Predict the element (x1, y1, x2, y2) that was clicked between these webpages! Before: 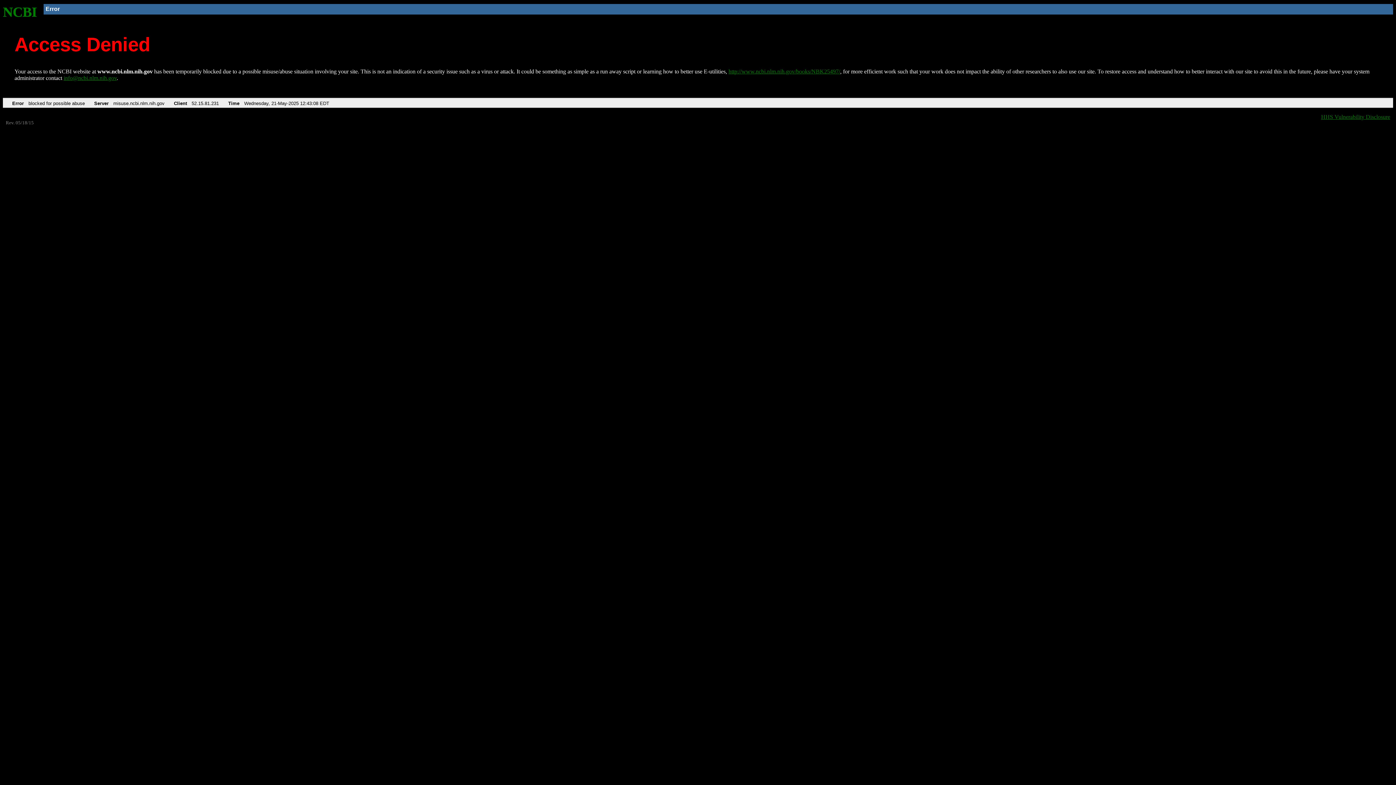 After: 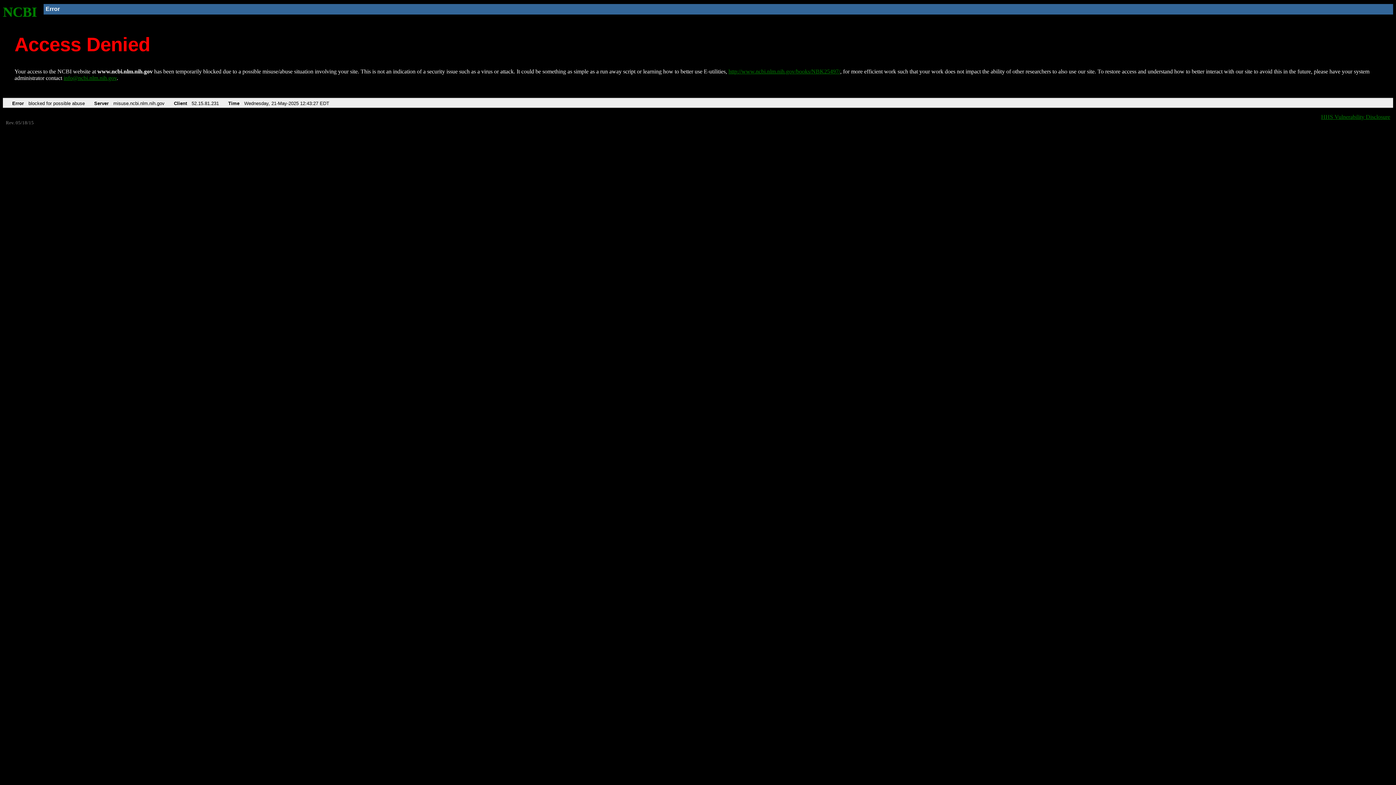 Action: bbox: (2, 4, 37, 19) label: NCBI